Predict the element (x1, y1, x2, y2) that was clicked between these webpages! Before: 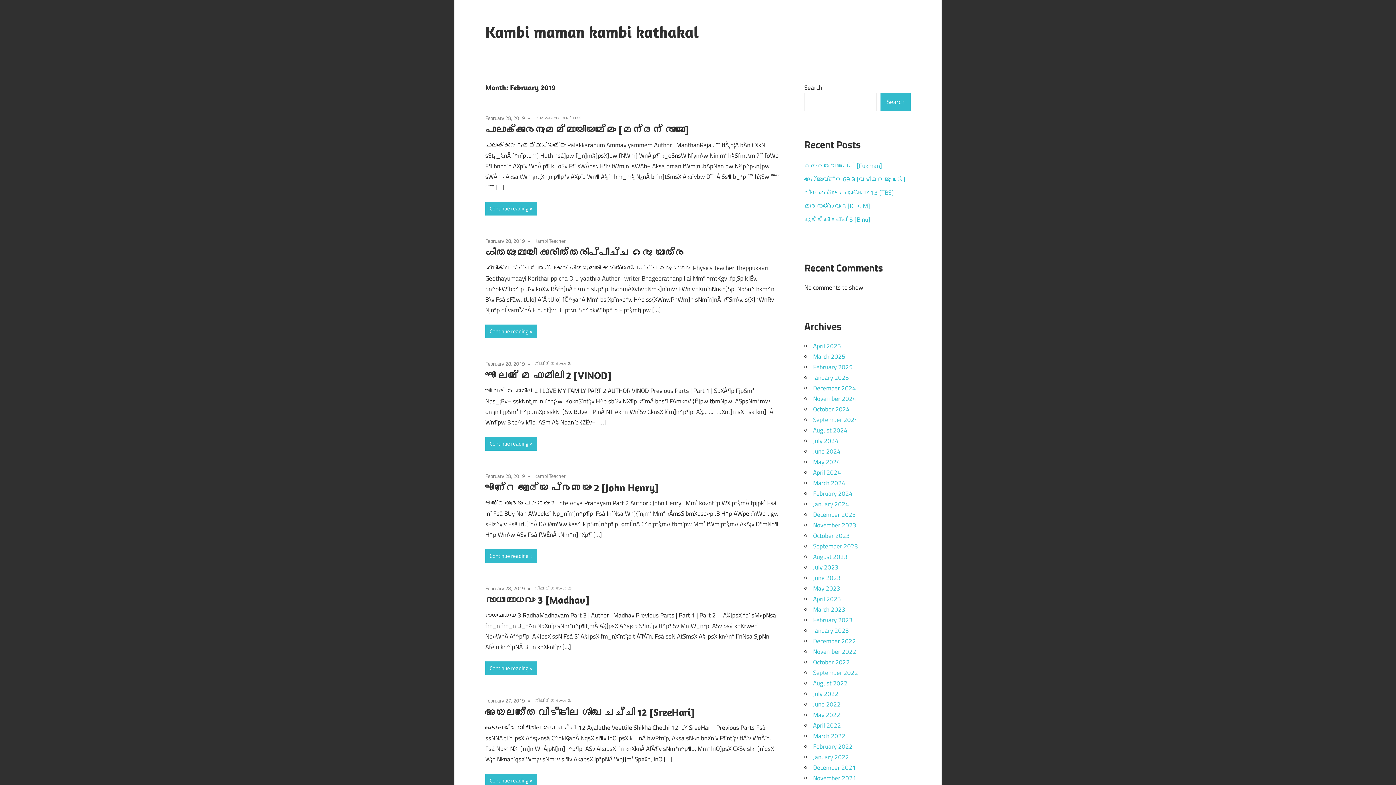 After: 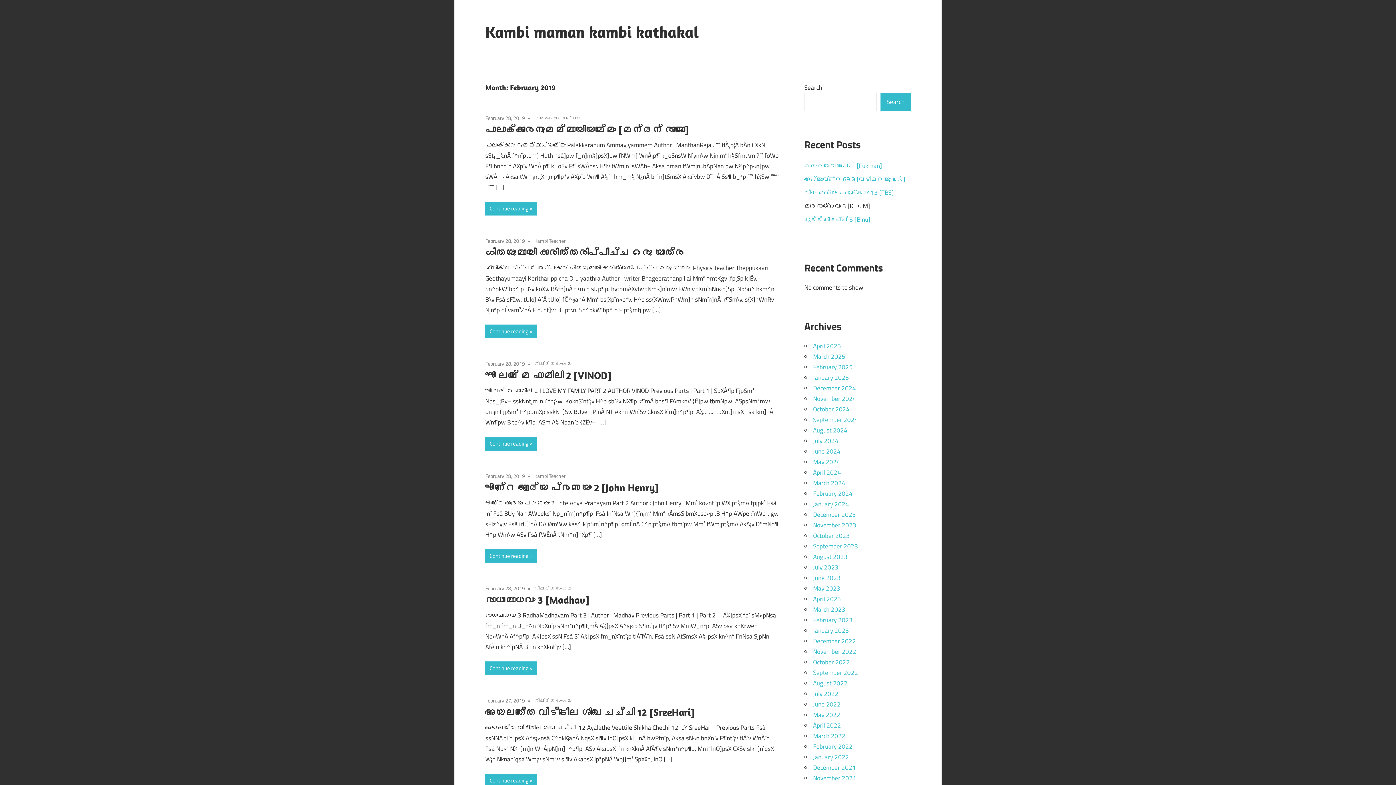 Action: label: മദനോത്സവം 3 [K. K. M] bbox: (804, 201, 870, 210)